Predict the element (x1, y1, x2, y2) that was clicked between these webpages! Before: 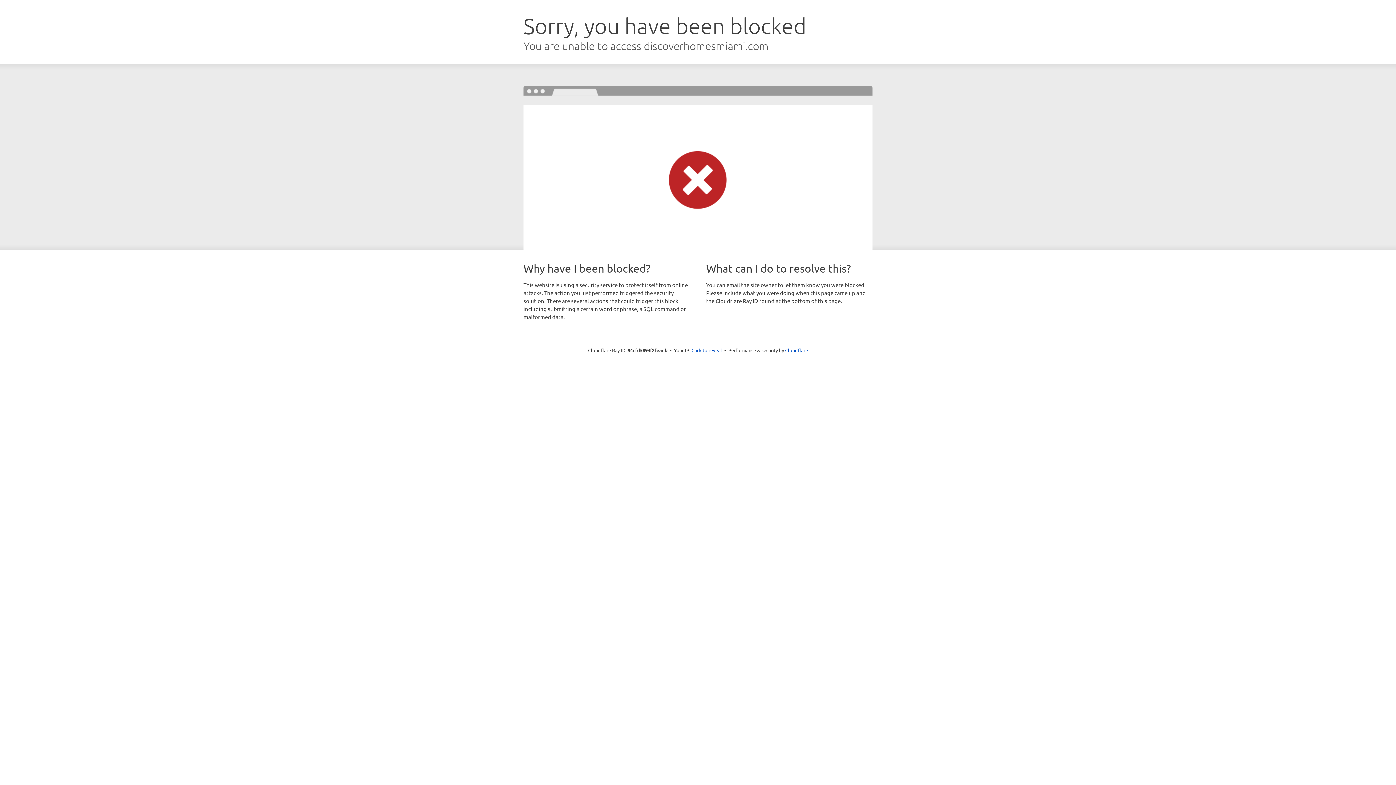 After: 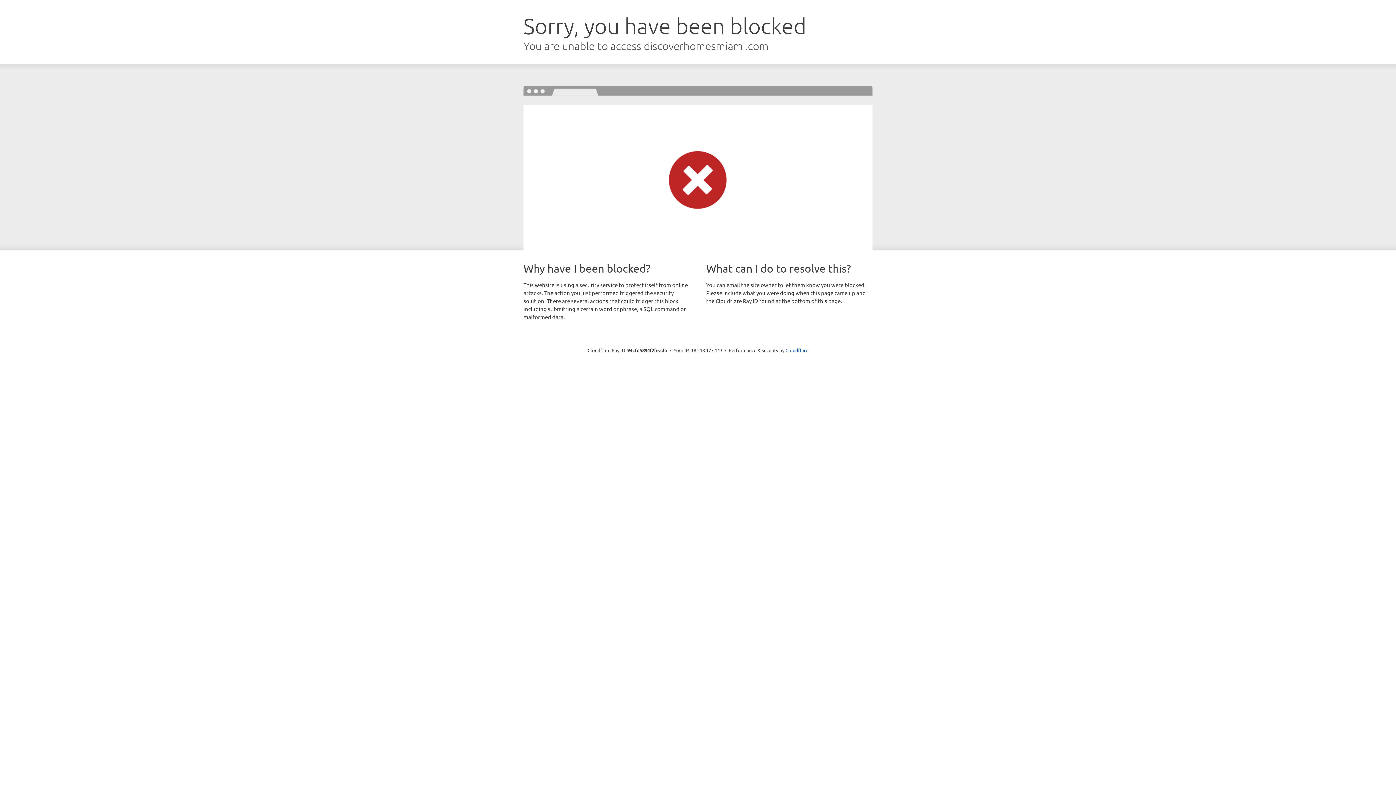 Action: label: Click to reveal bbox: (691, 346, 722, 353)